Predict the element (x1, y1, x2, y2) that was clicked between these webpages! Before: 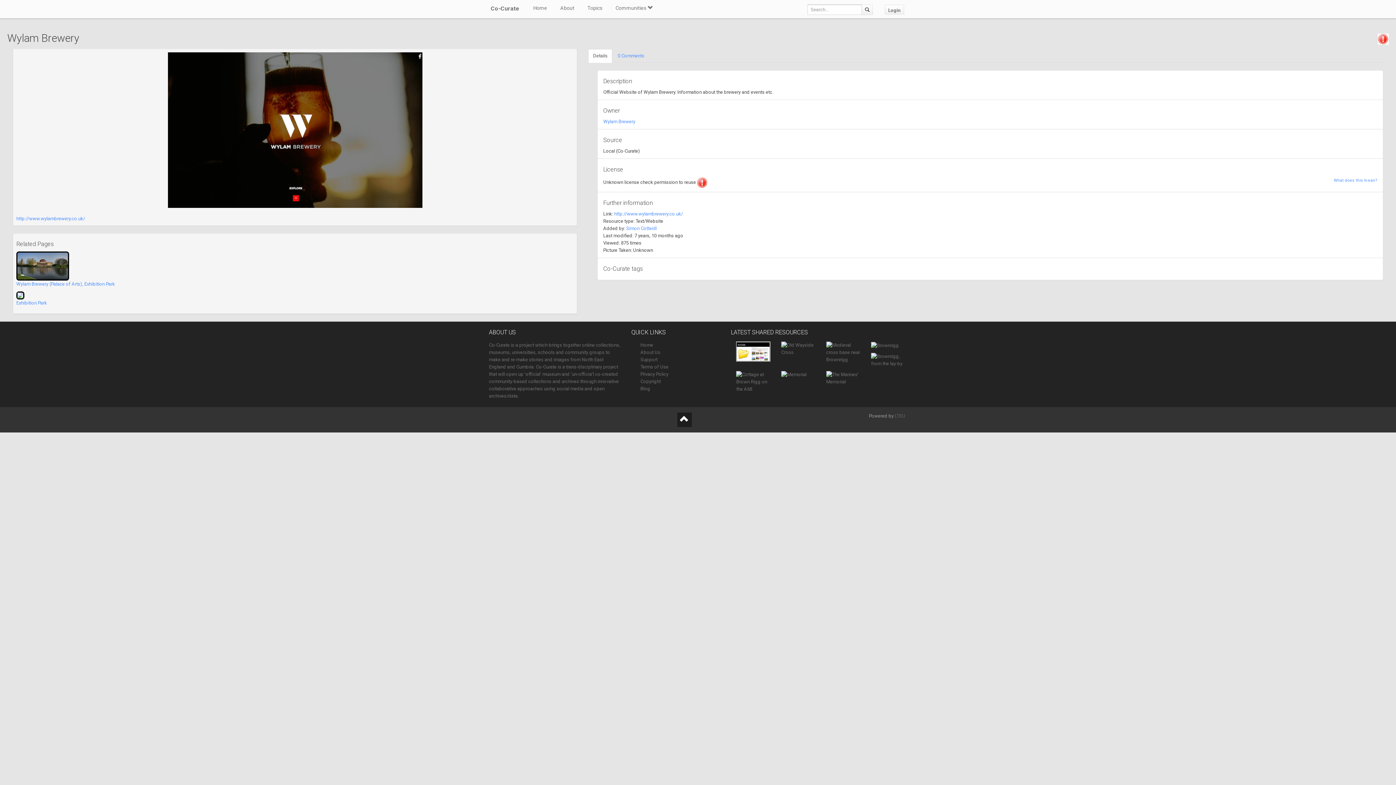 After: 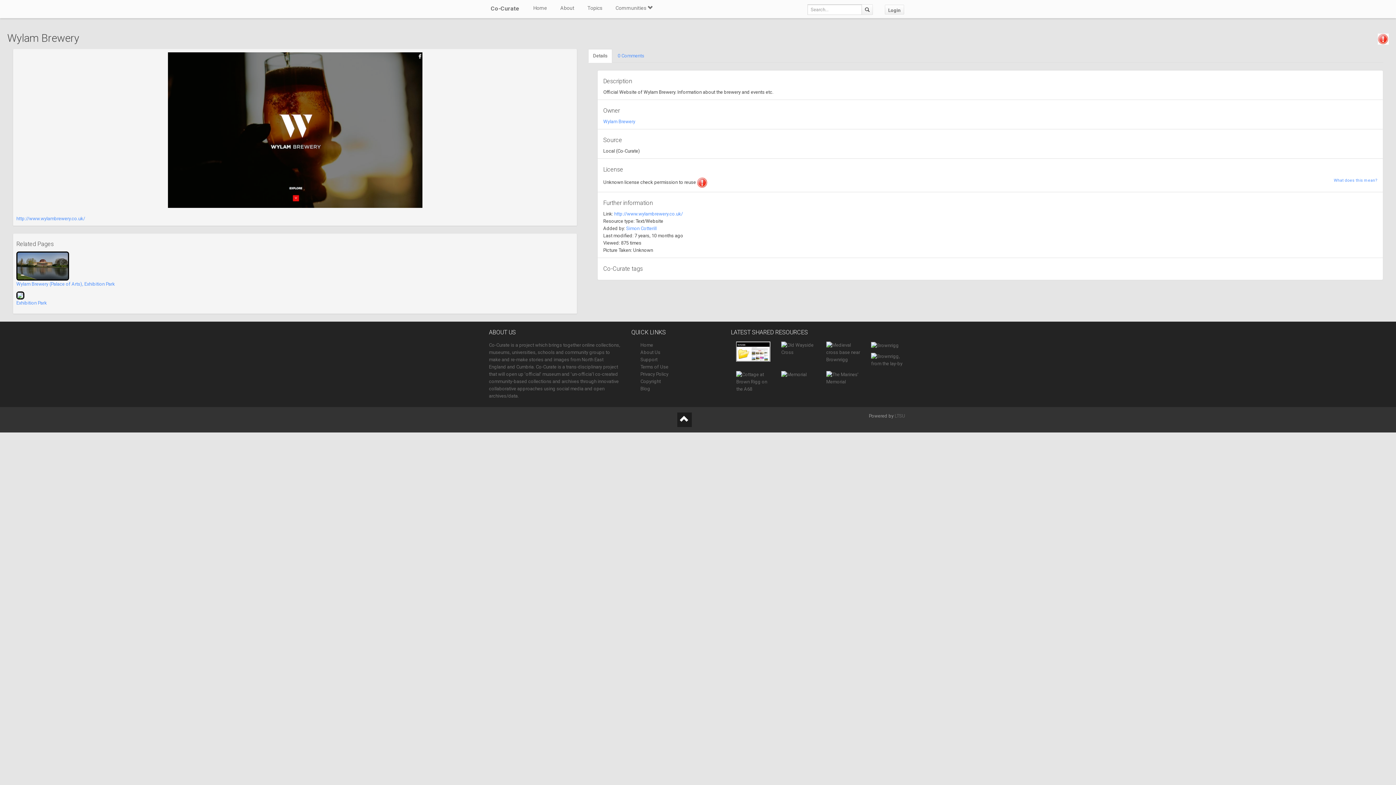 Action: bbox: (16, 52, 573, 208)